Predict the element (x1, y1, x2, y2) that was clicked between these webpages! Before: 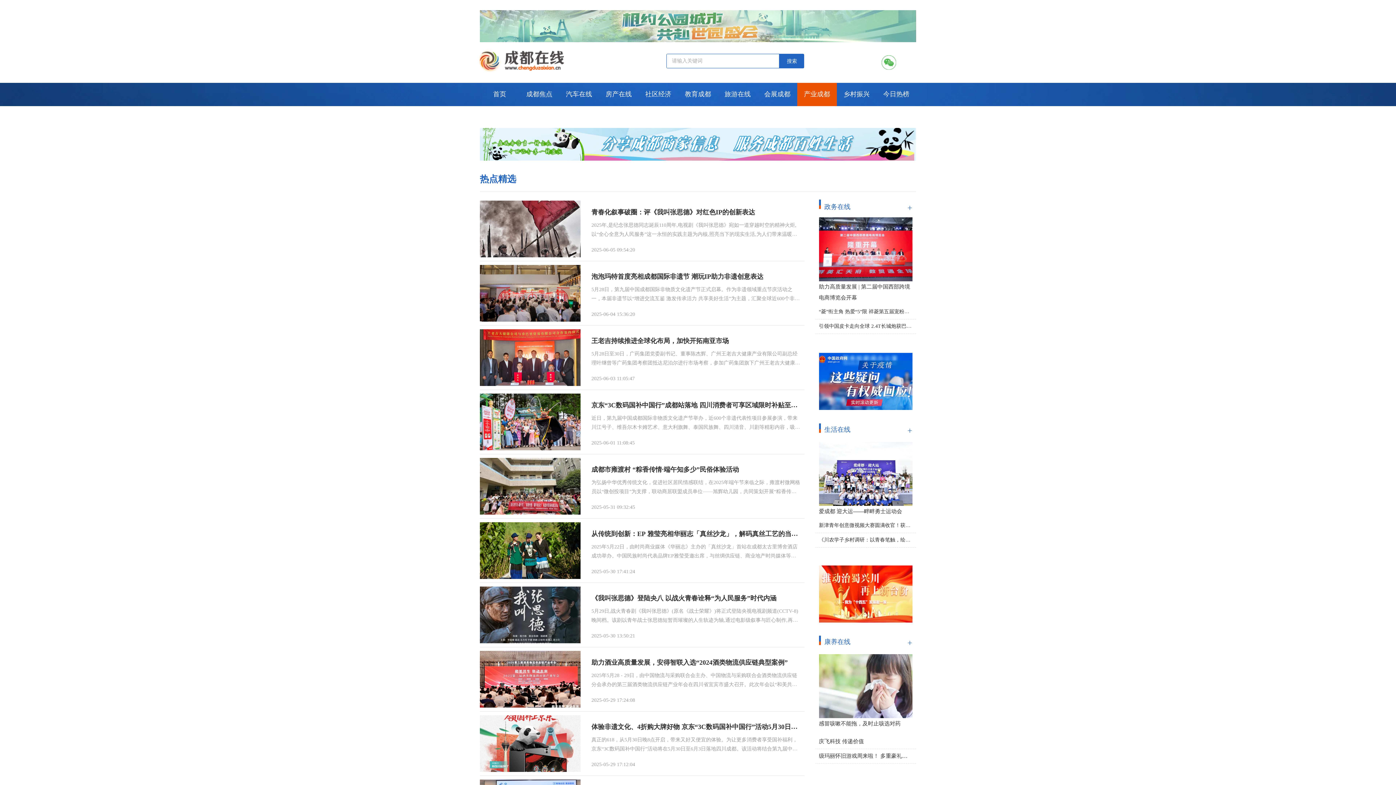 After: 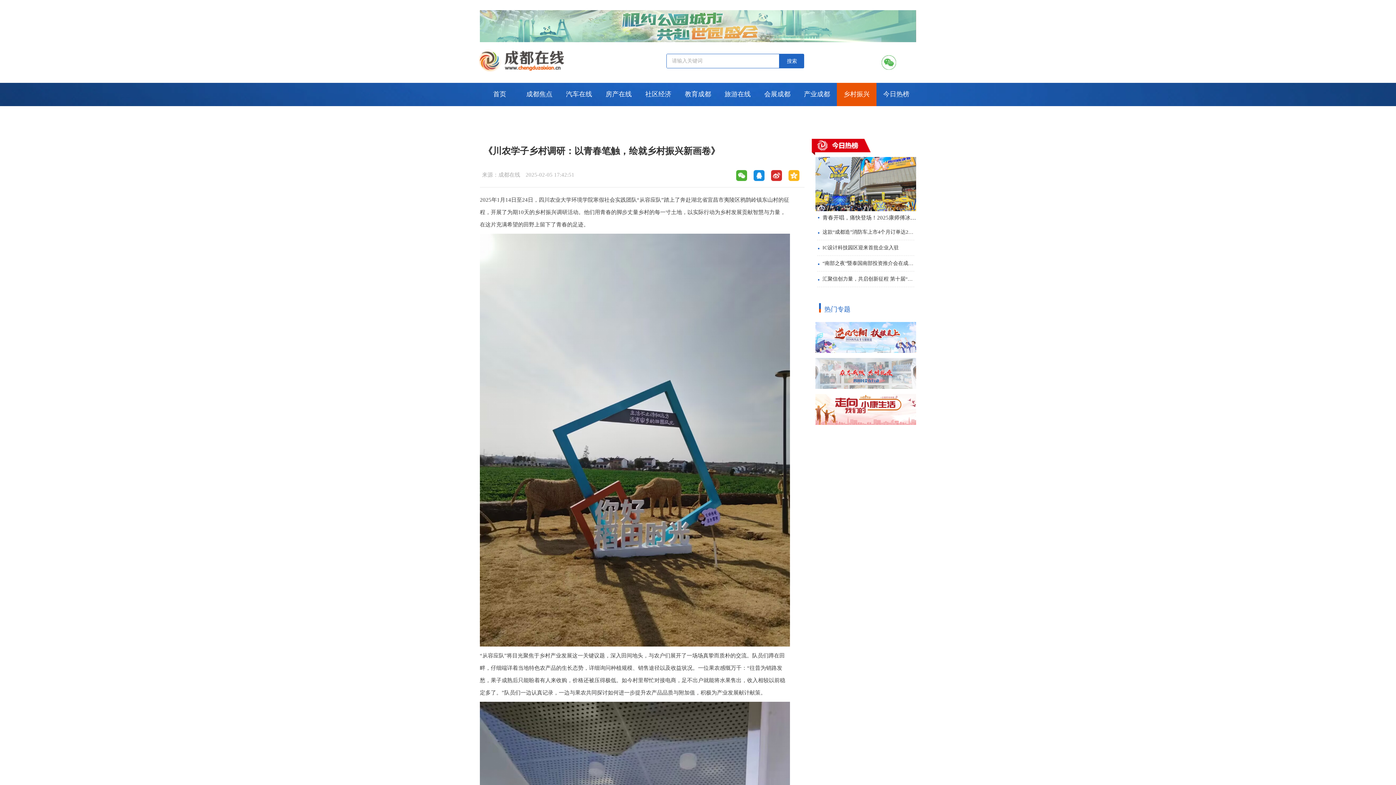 Action: bbox: (815, 533, 916, 547) label: 《川农学子乡村调研：以青春笔触，绘就乡村振兴新画卷》